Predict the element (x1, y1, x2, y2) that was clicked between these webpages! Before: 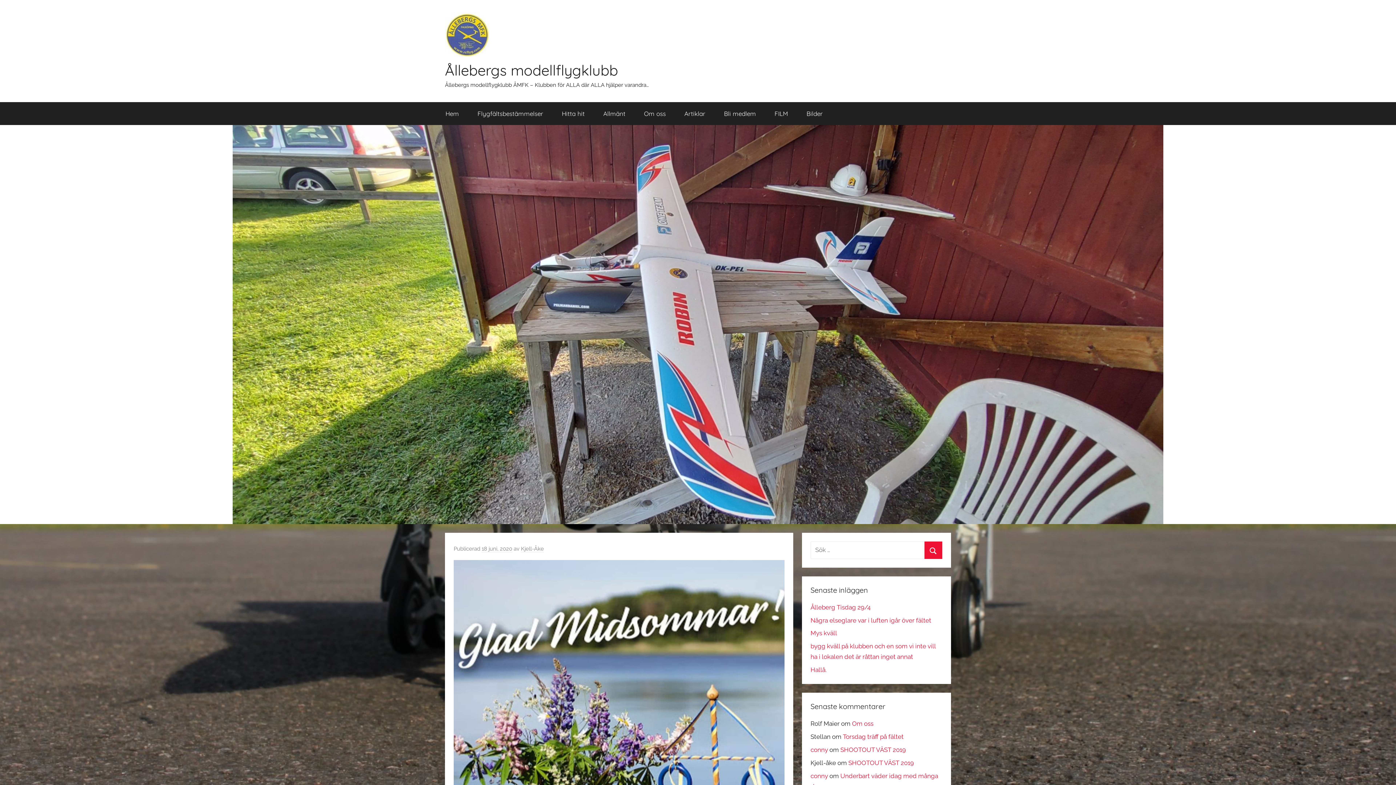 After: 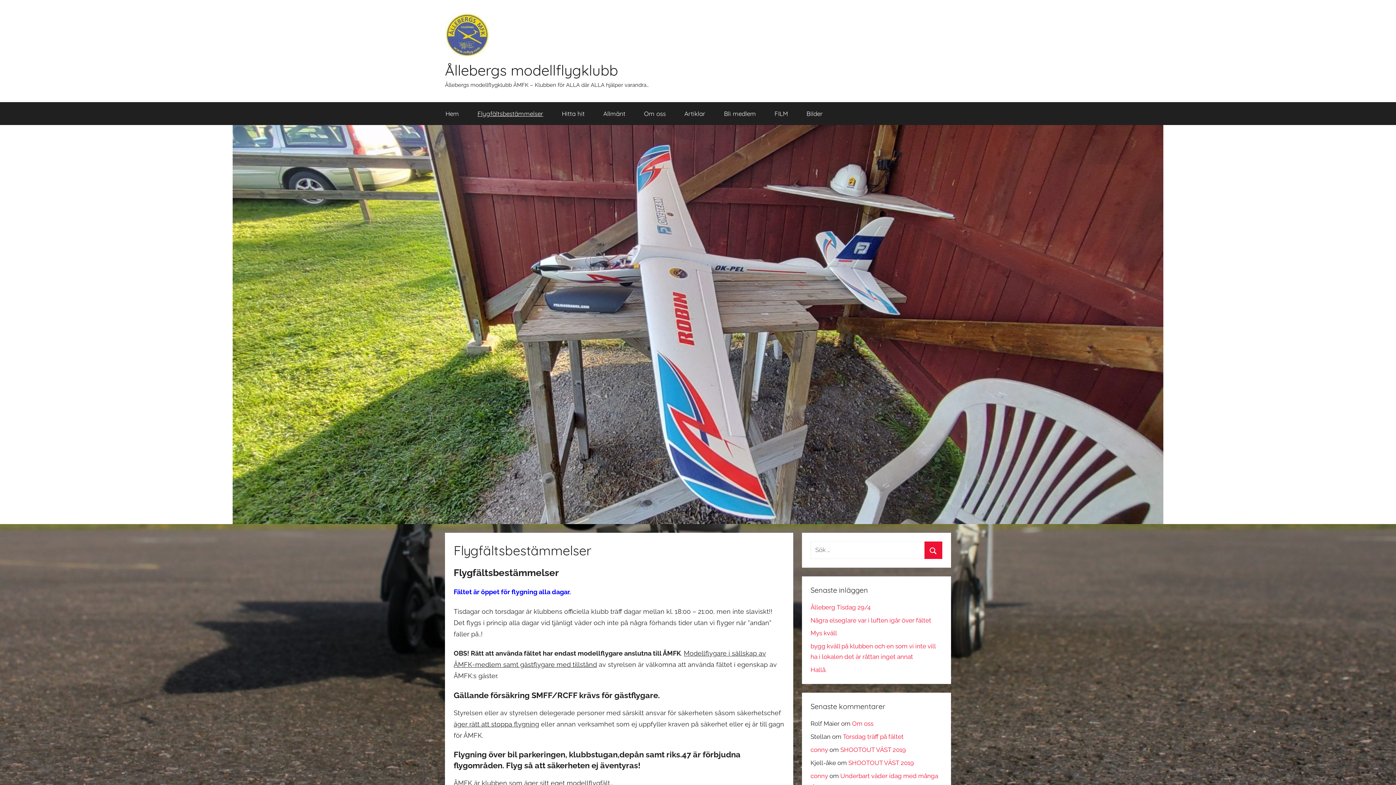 Action: bbox: (468, 102, 552, 124) label: Flygfältsbestämmelser